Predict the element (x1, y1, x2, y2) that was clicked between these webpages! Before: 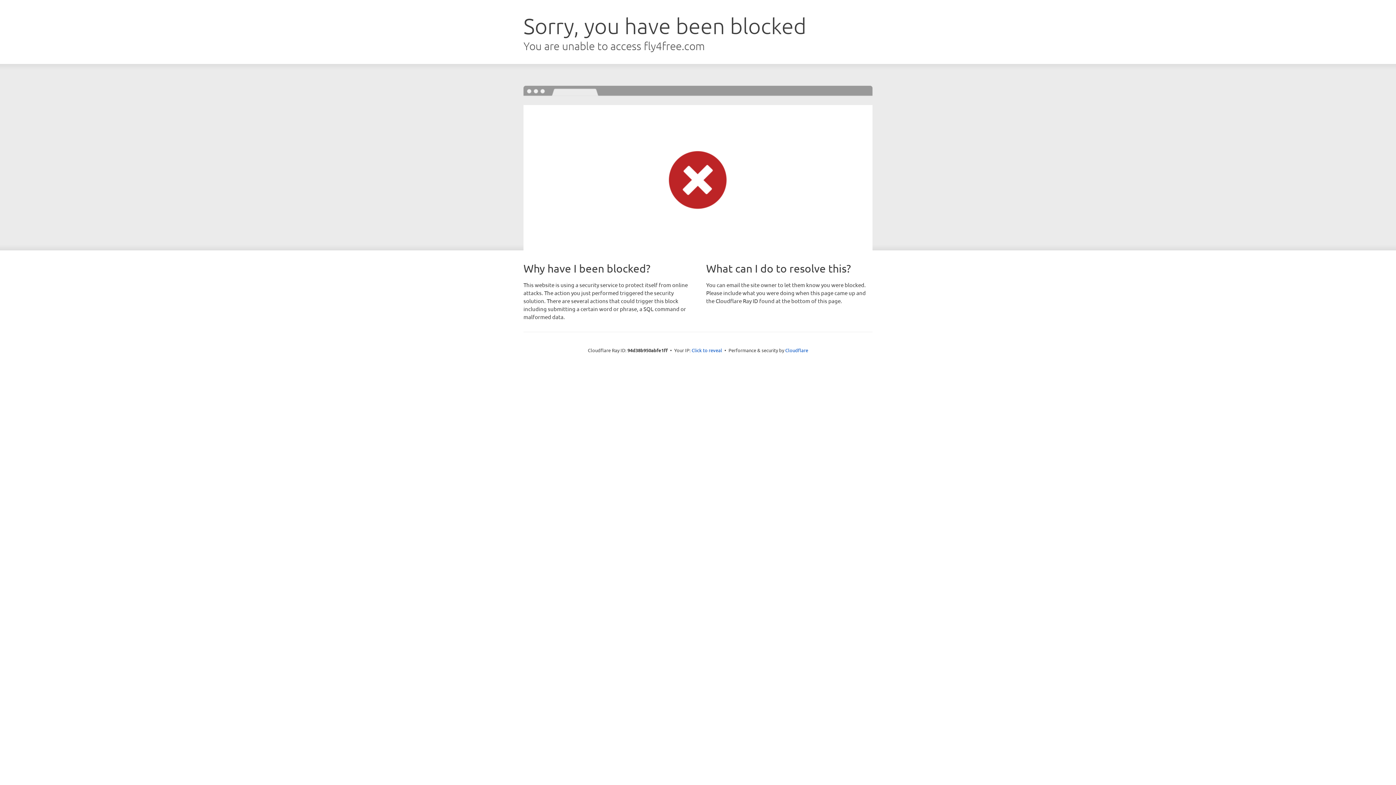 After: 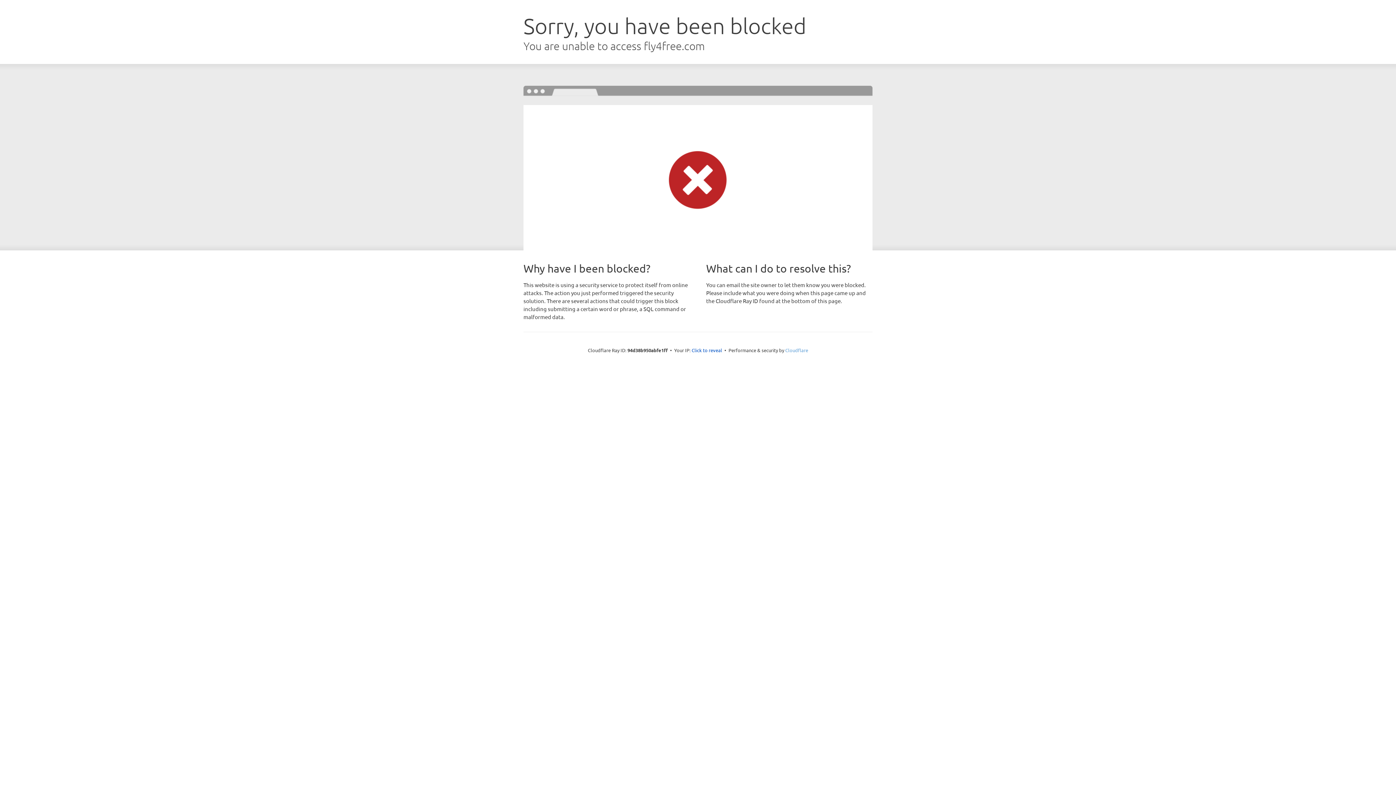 Action: bbox: (785, 347, 808, 353) label: Cloudflare